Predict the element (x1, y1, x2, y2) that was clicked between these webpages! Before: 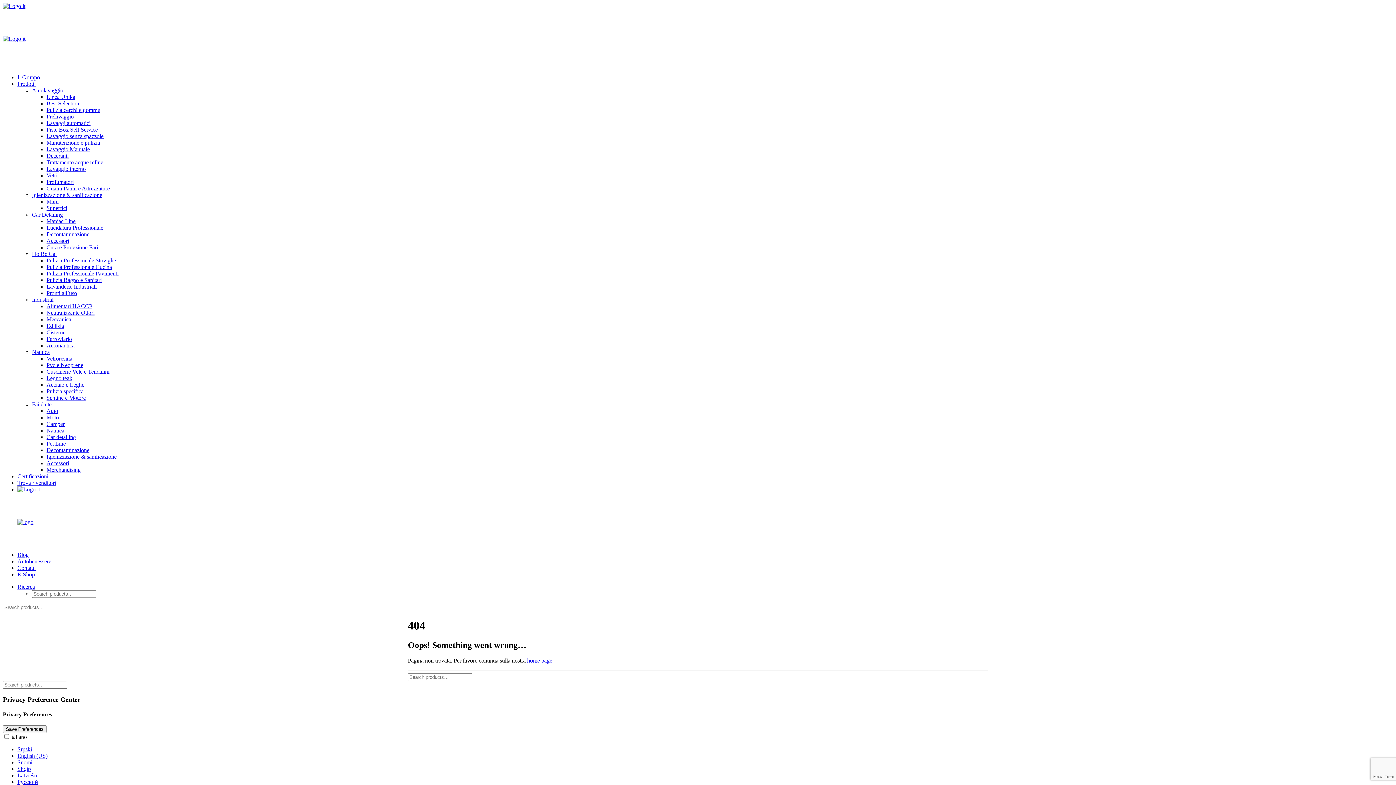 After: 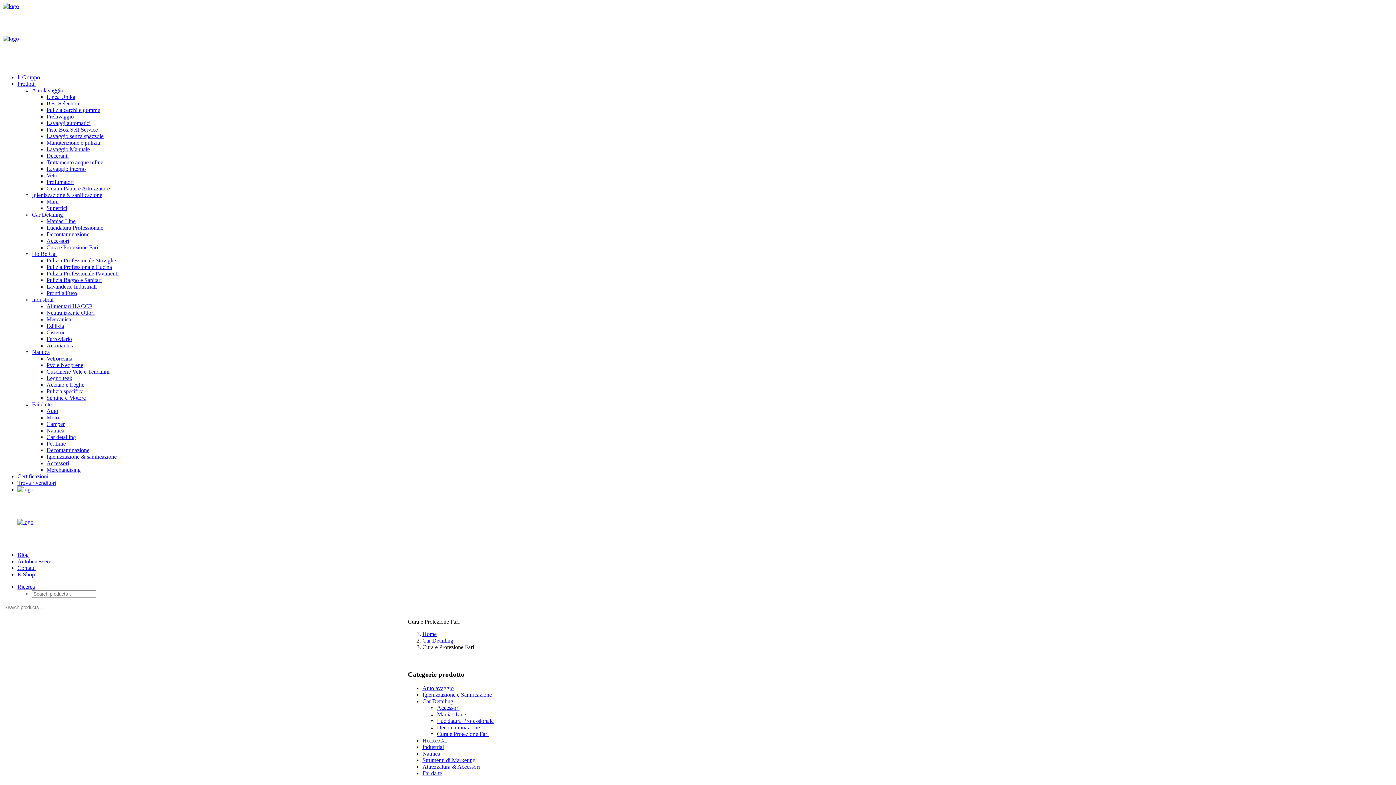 Action: label: Cura e Protezione Fari bbox: (46, 244, 98, 250)